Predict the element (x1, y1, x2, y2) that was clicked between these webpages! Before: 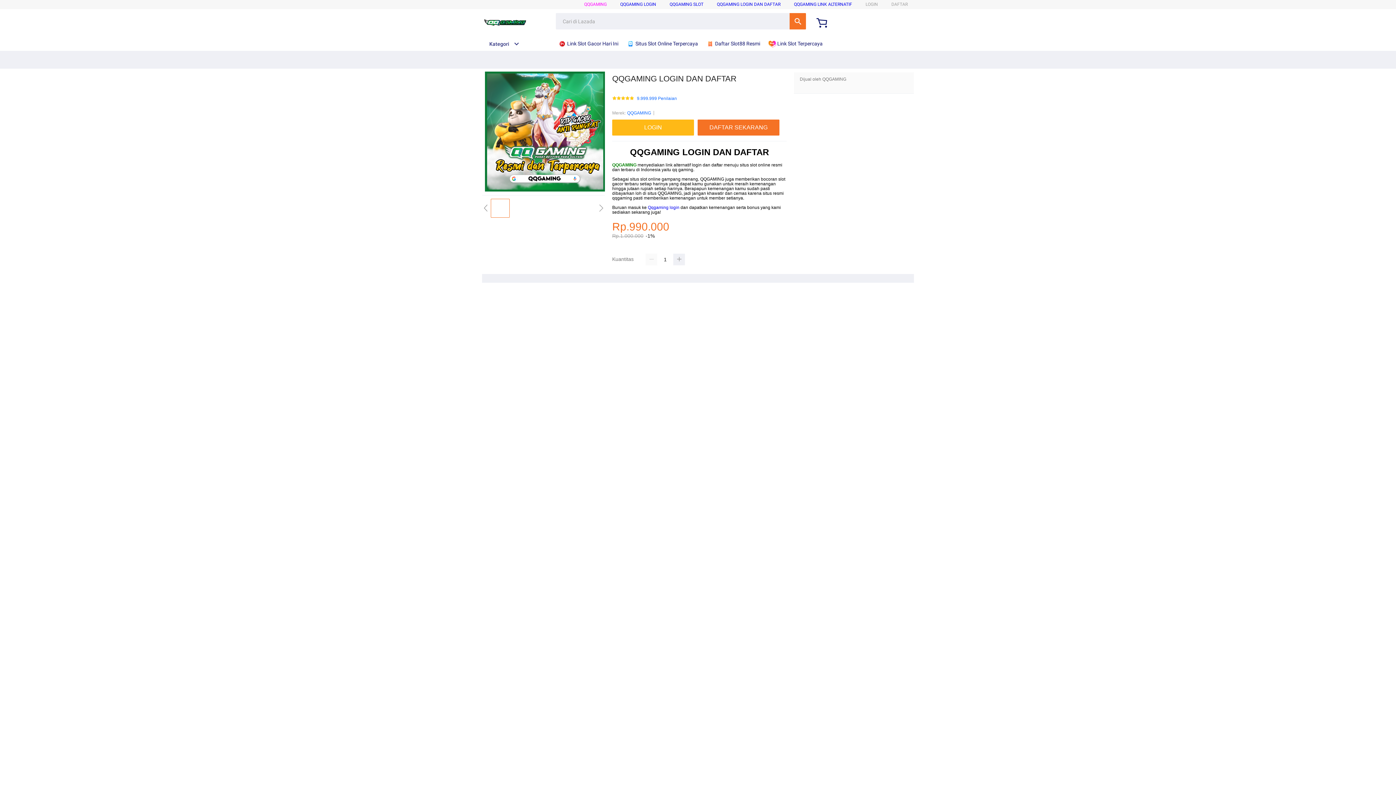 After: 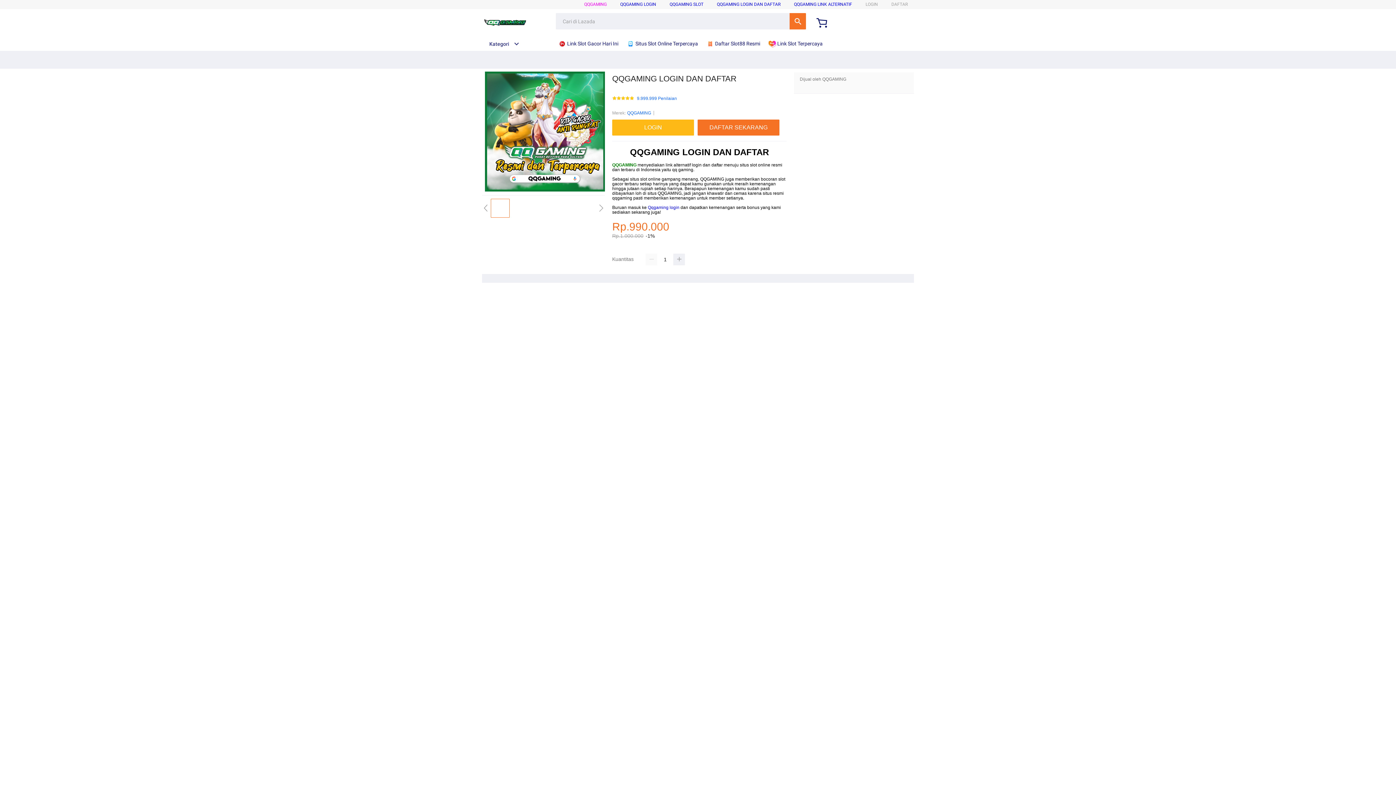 Action: label:  Link Slot Terpercaya bbox: (768, 36, 826, 50)